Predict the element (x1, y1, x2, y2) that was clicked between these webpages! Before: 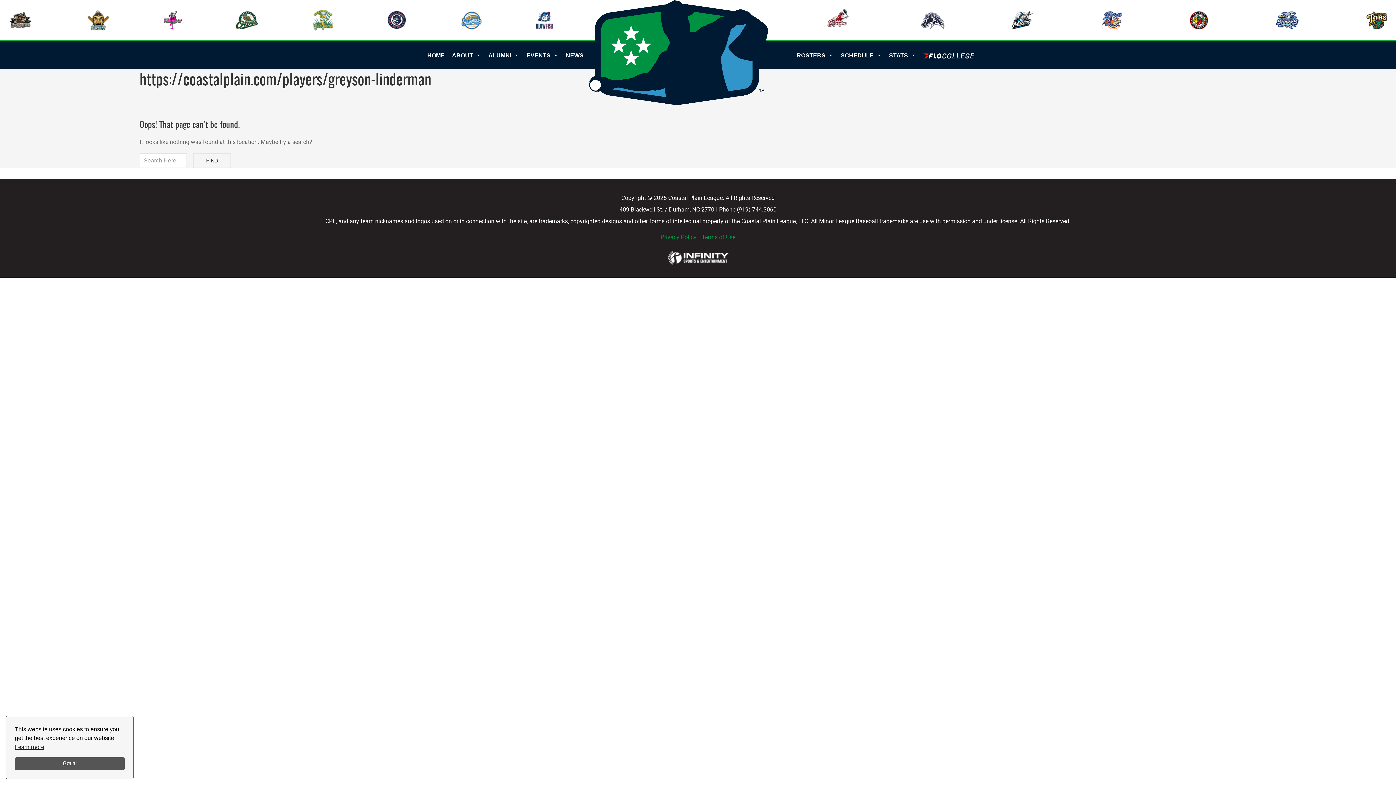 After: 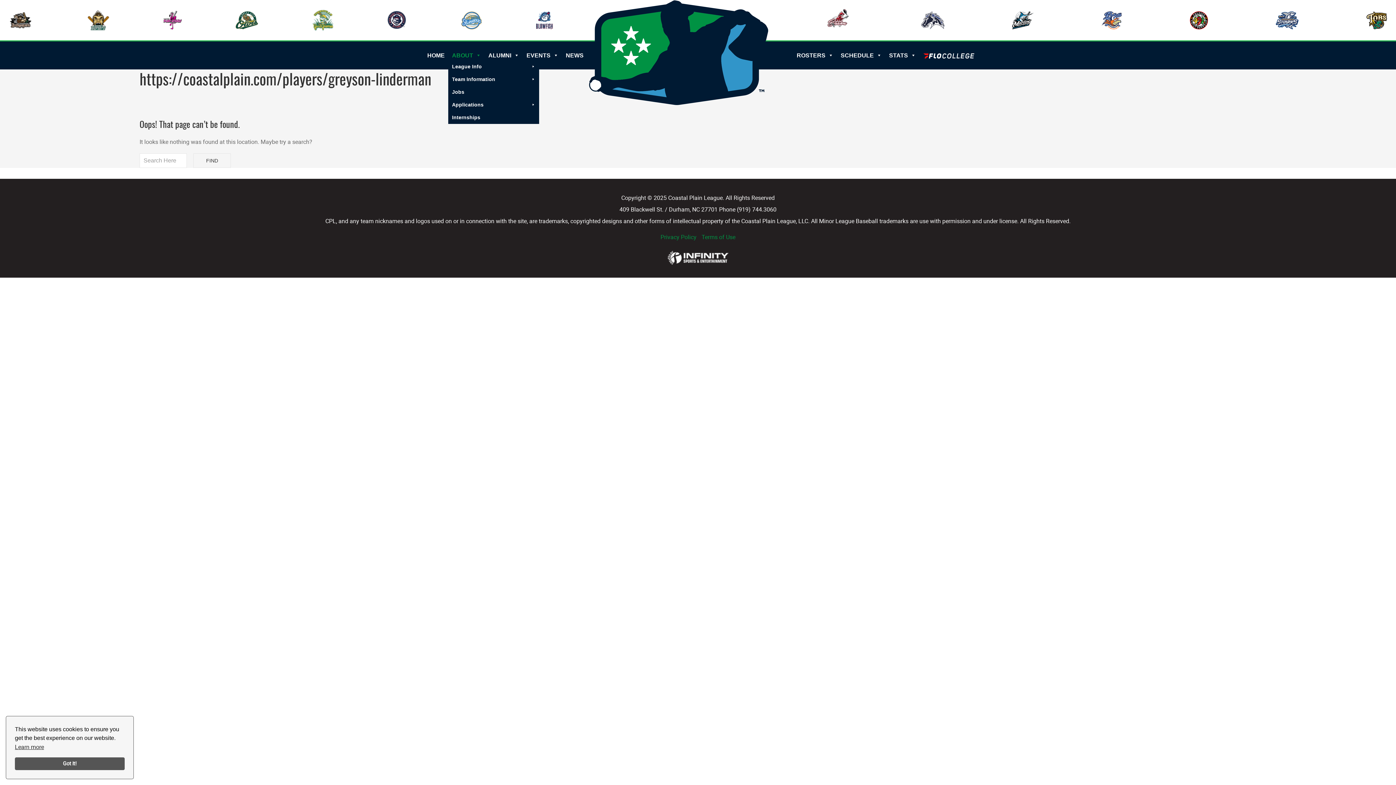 Action: label: ABOUT bbox: (448, 50, 484, 60)